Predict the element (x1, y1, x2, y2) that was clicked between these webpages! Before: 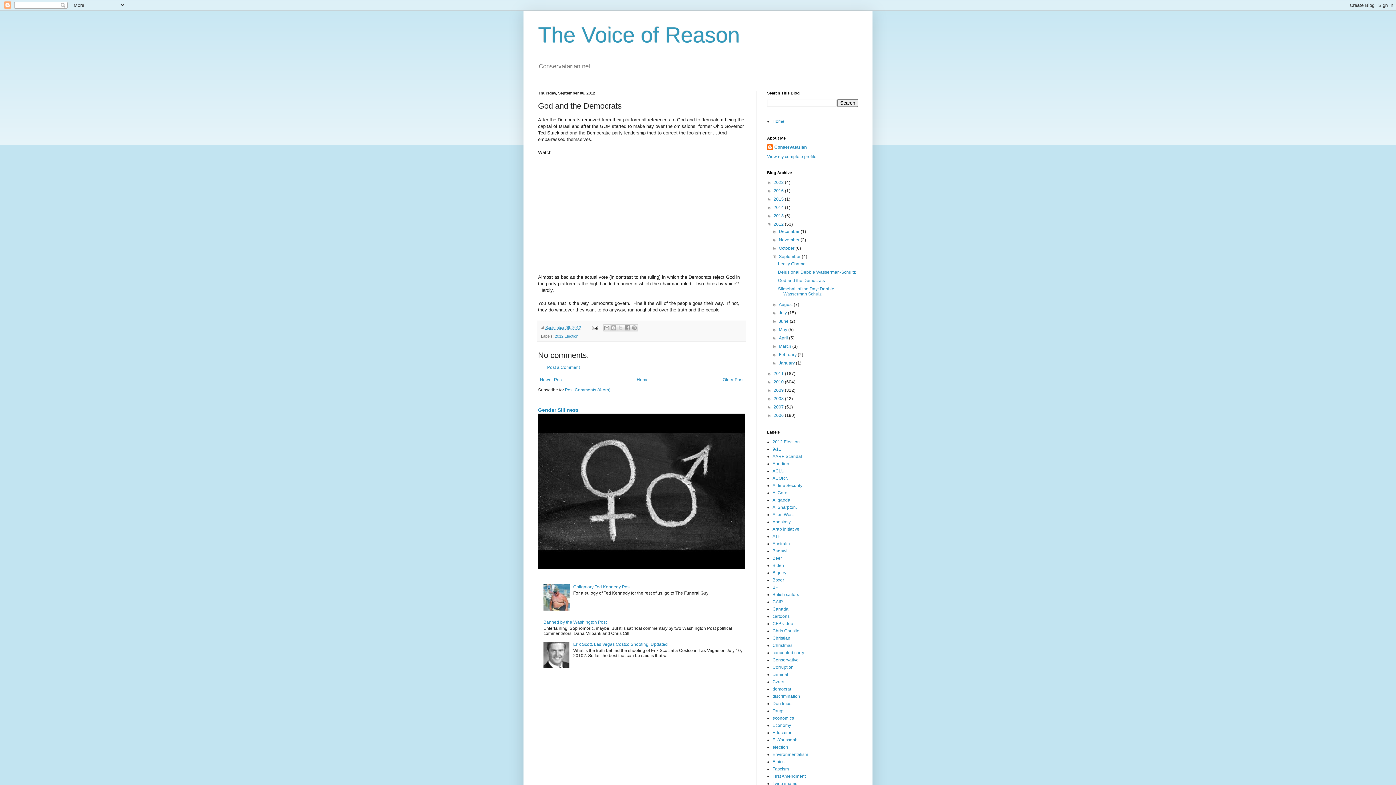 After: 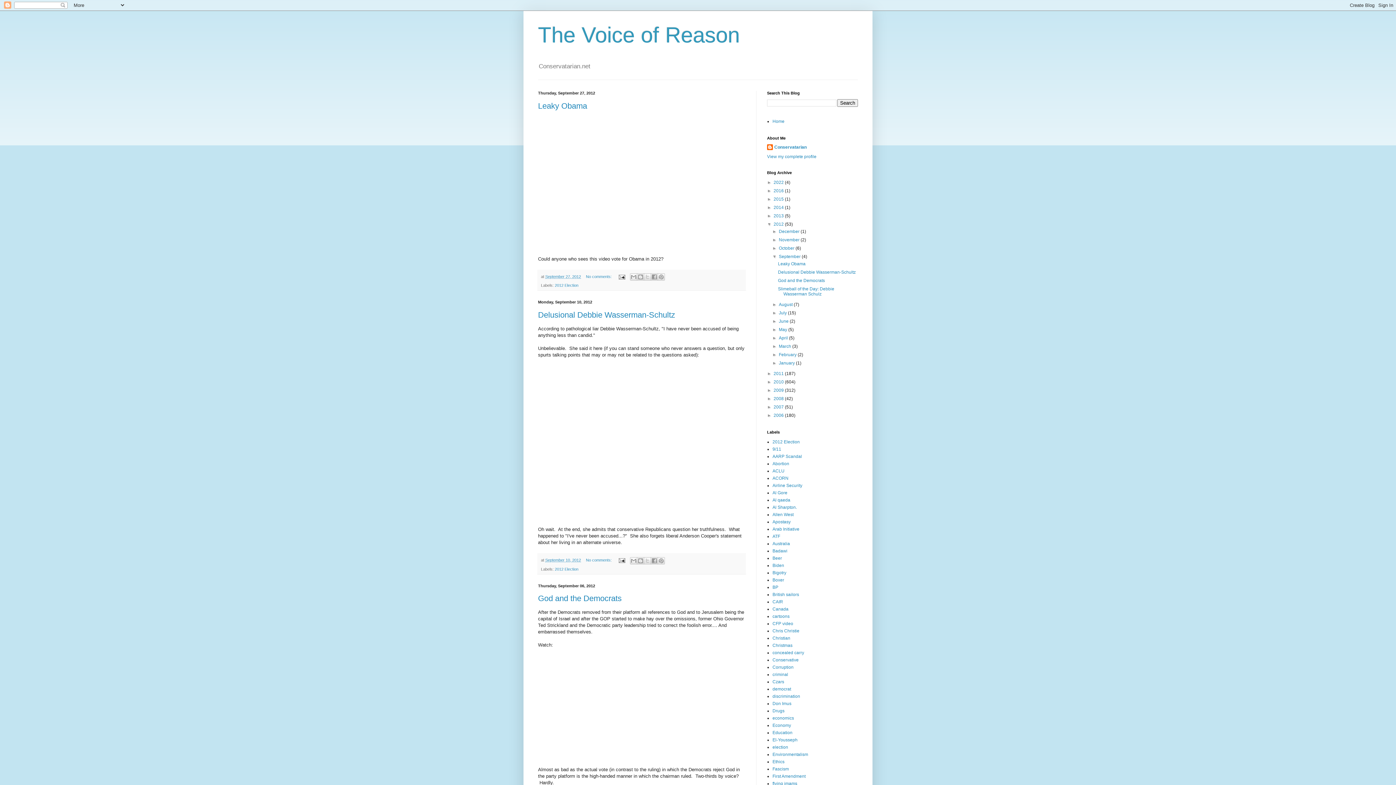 Action: bbox: (779, 254, 801, 259) label: September 